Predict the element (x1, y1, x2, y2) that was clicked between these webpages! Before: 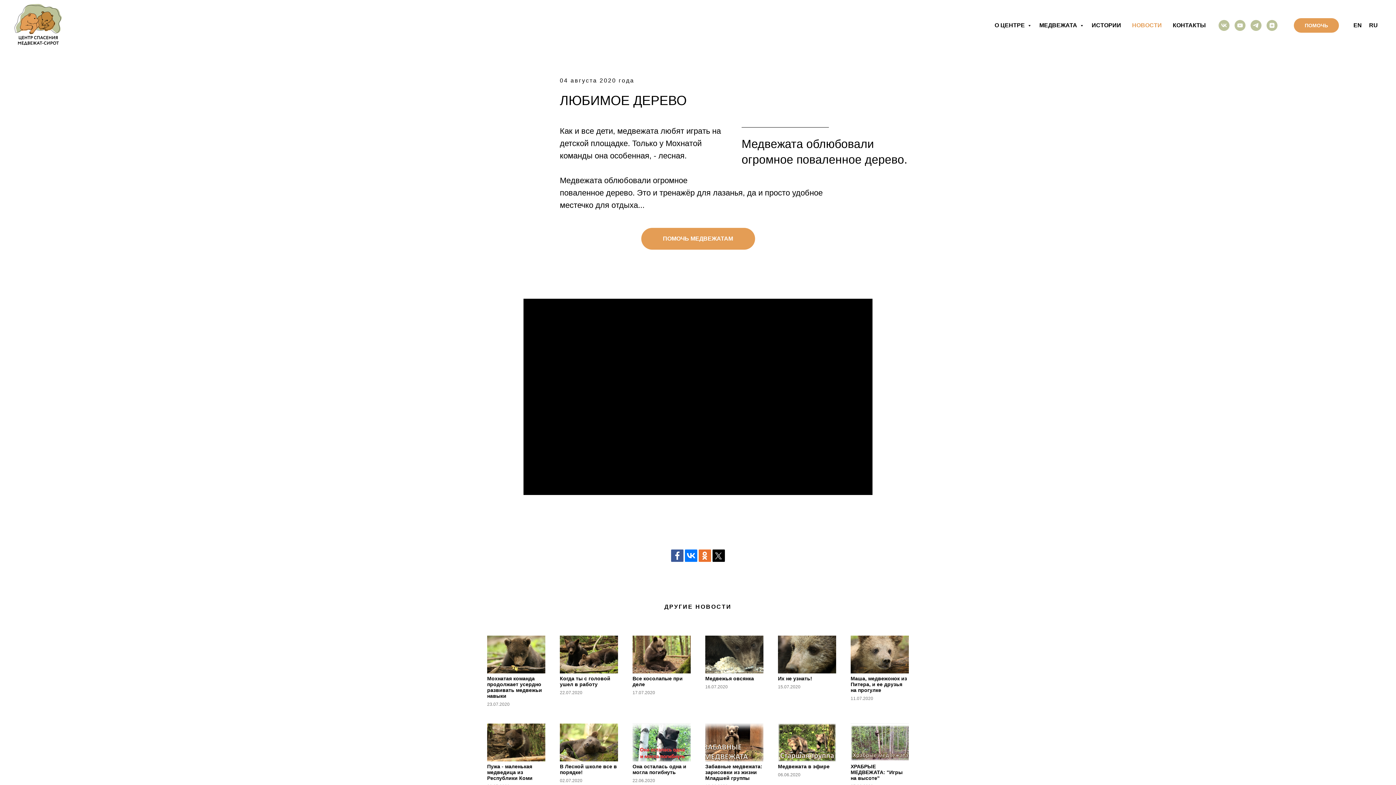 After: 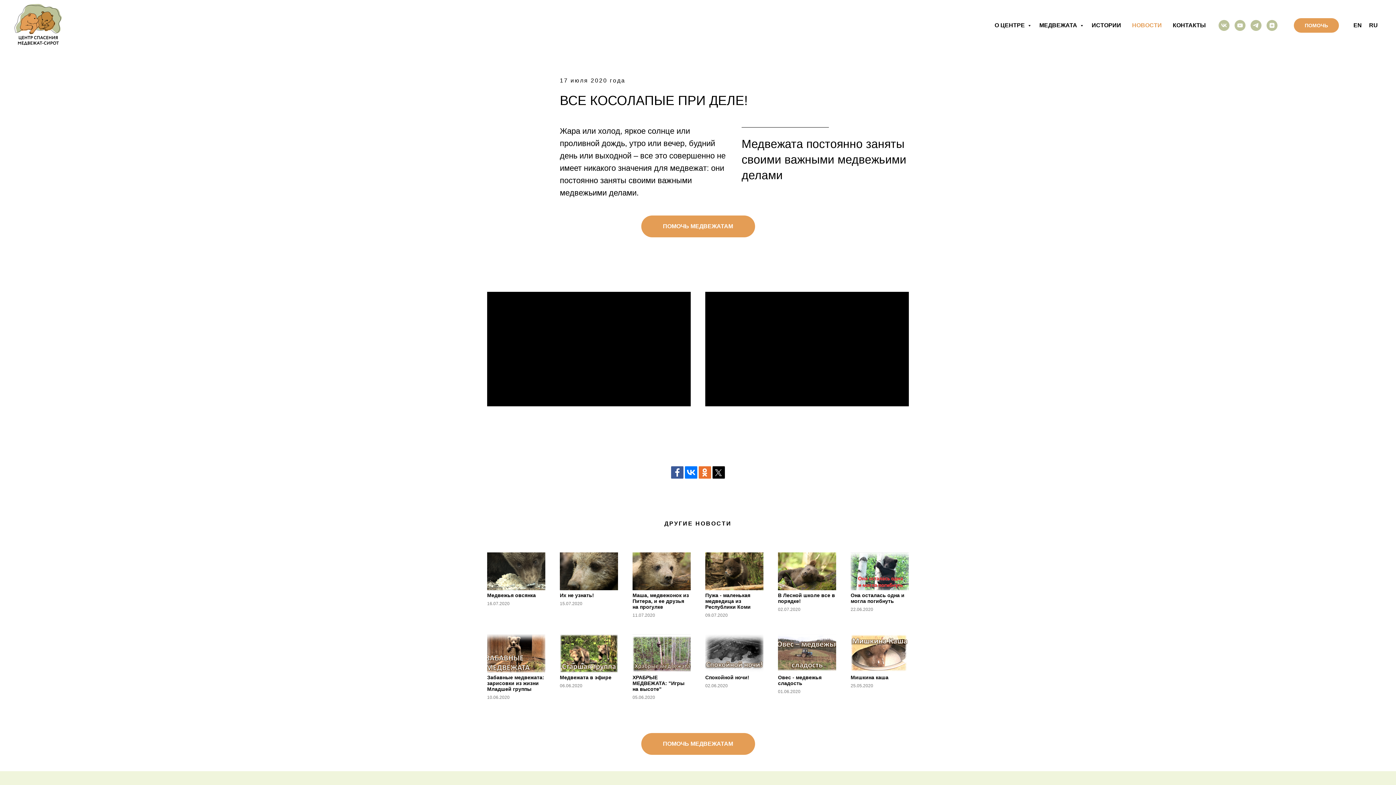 Action: label: Все косолапые при деле
17.07.2020 bbox: (632, 636, 690, 695)